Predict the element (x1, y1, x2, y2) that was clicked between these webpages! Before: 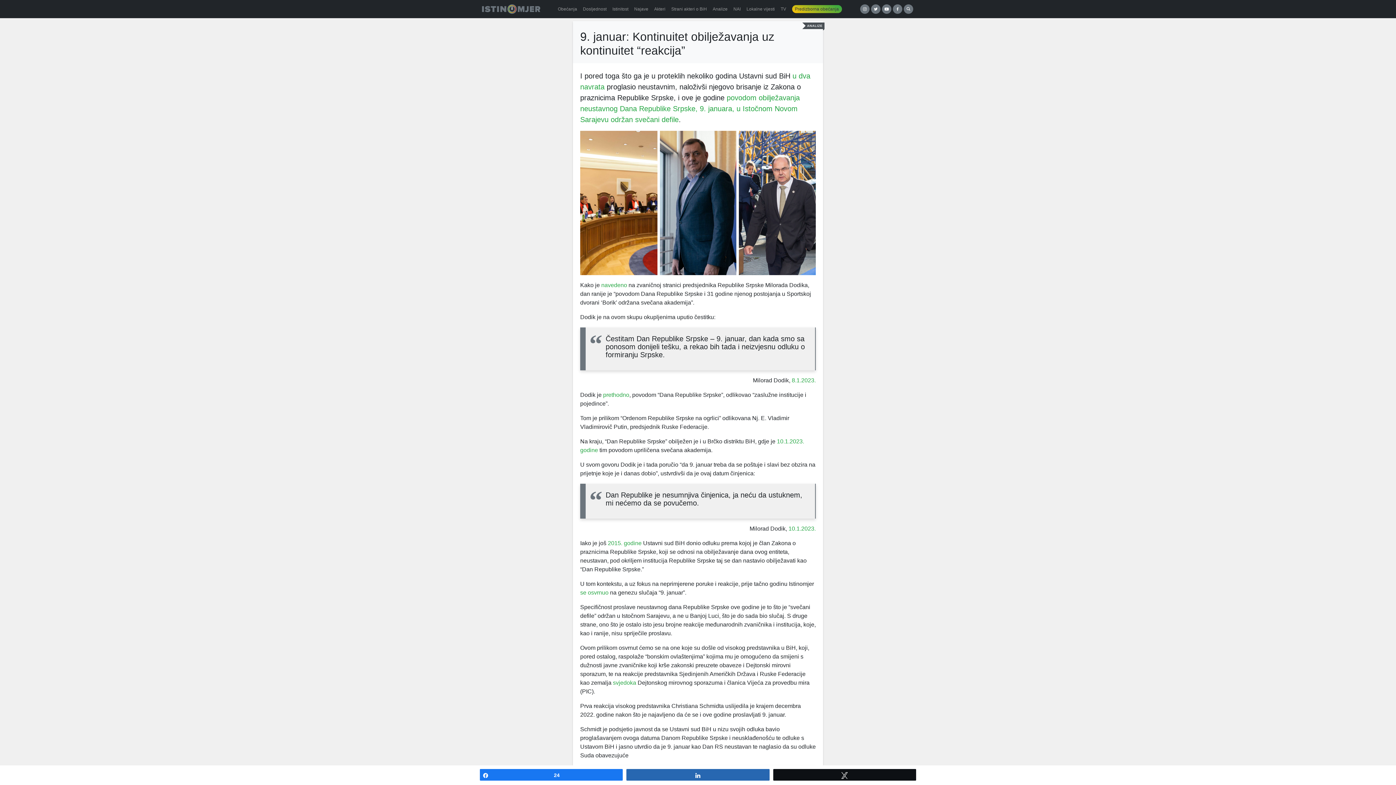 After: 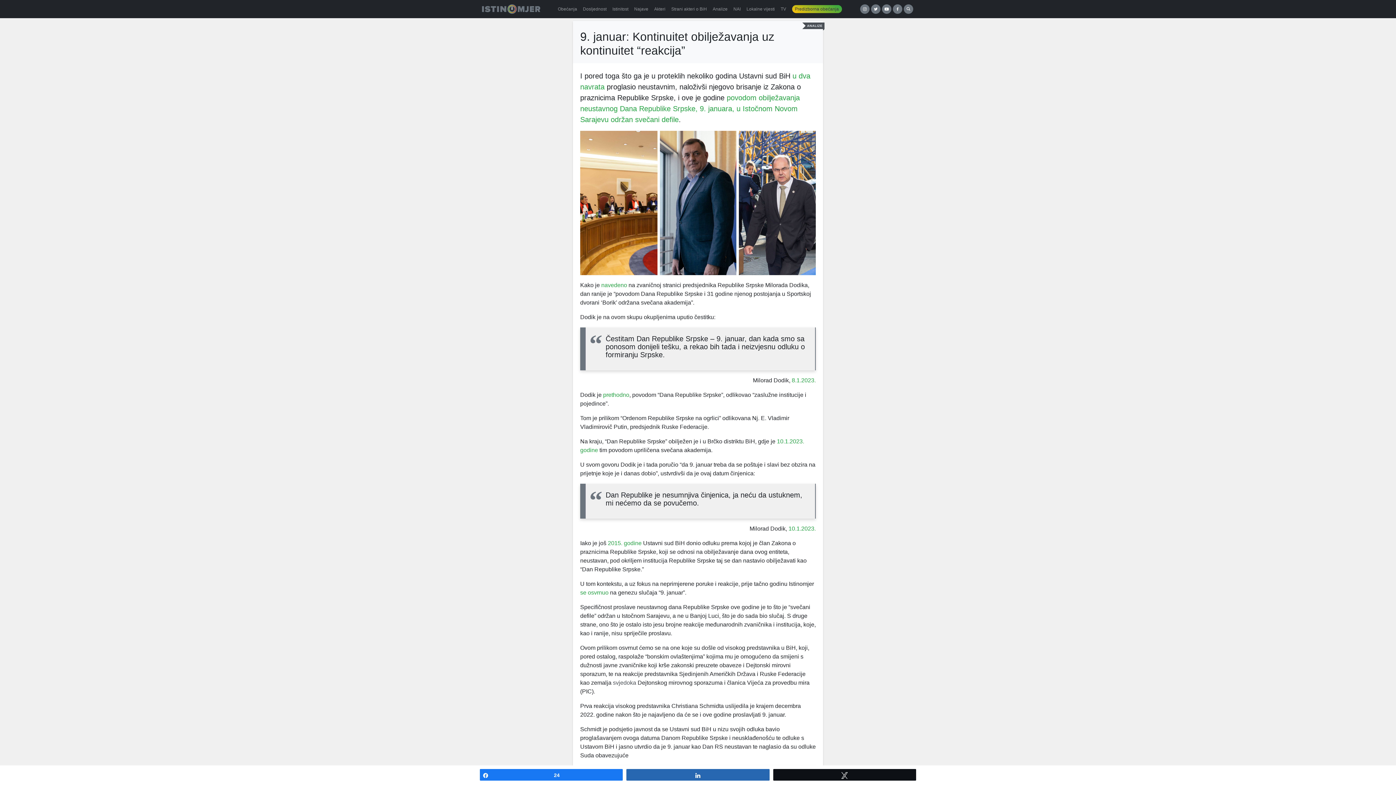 Action: label: svjedoka bbox: (613, 680, 636, 686)